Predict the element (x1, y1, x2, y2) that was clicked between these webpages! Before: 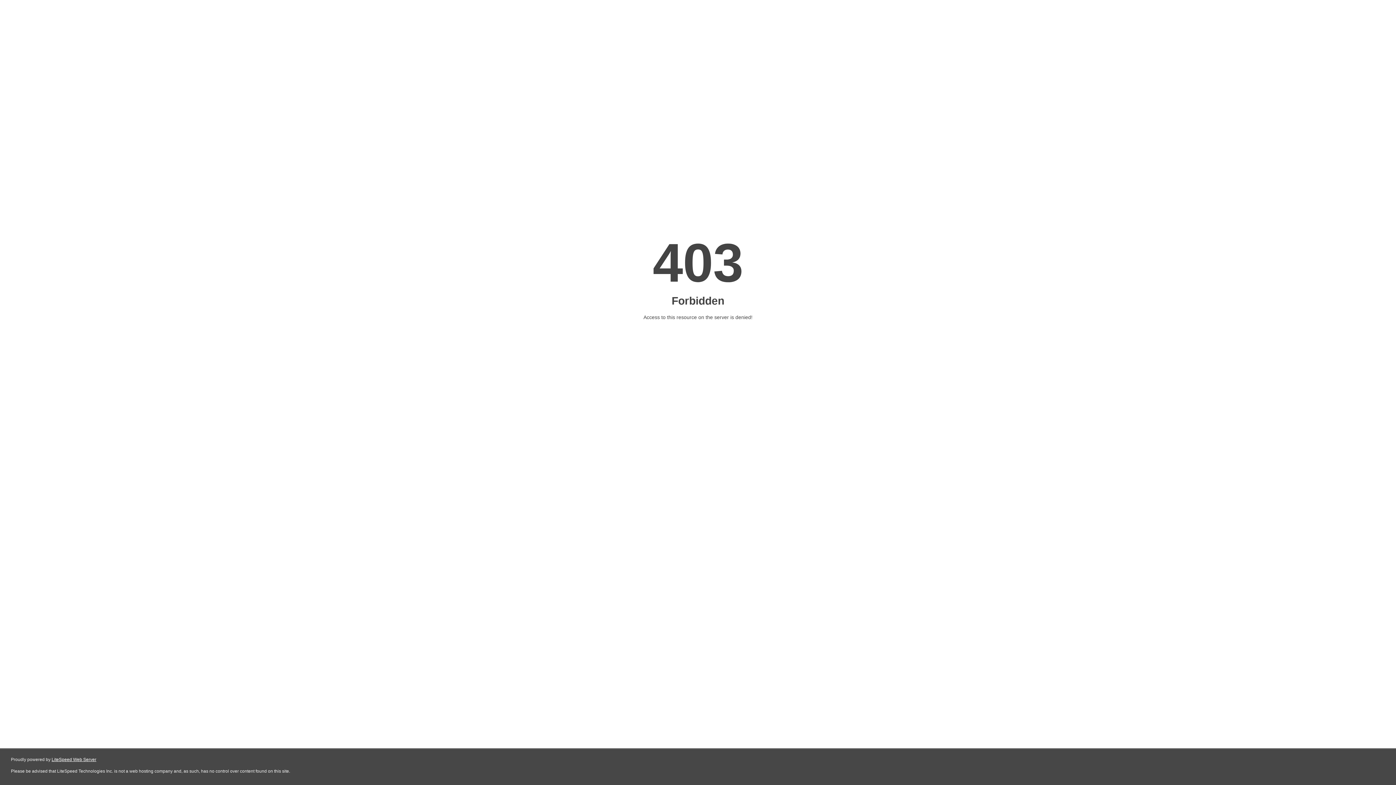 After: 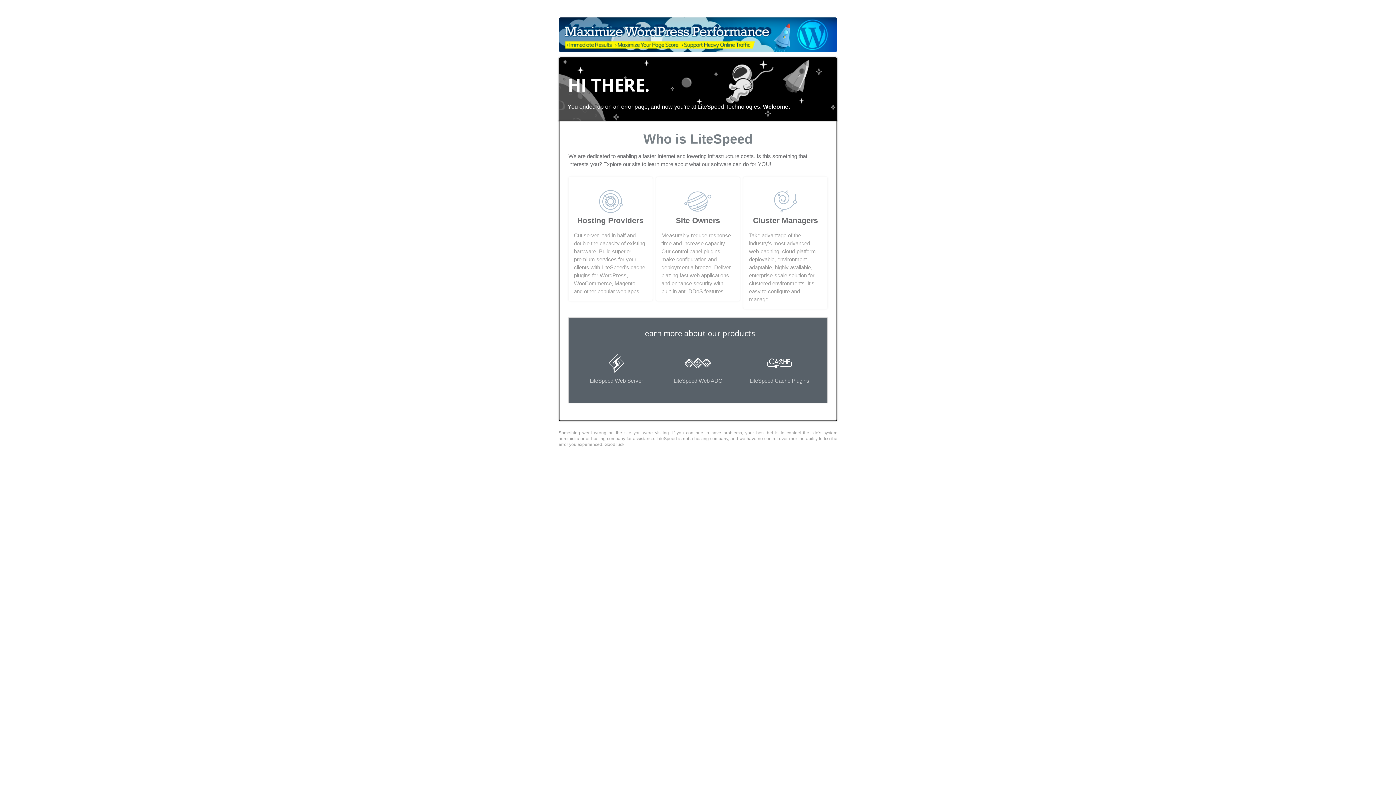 Action: bbox: (51, 757, 96, 762) label: LiteSpeed Web Server